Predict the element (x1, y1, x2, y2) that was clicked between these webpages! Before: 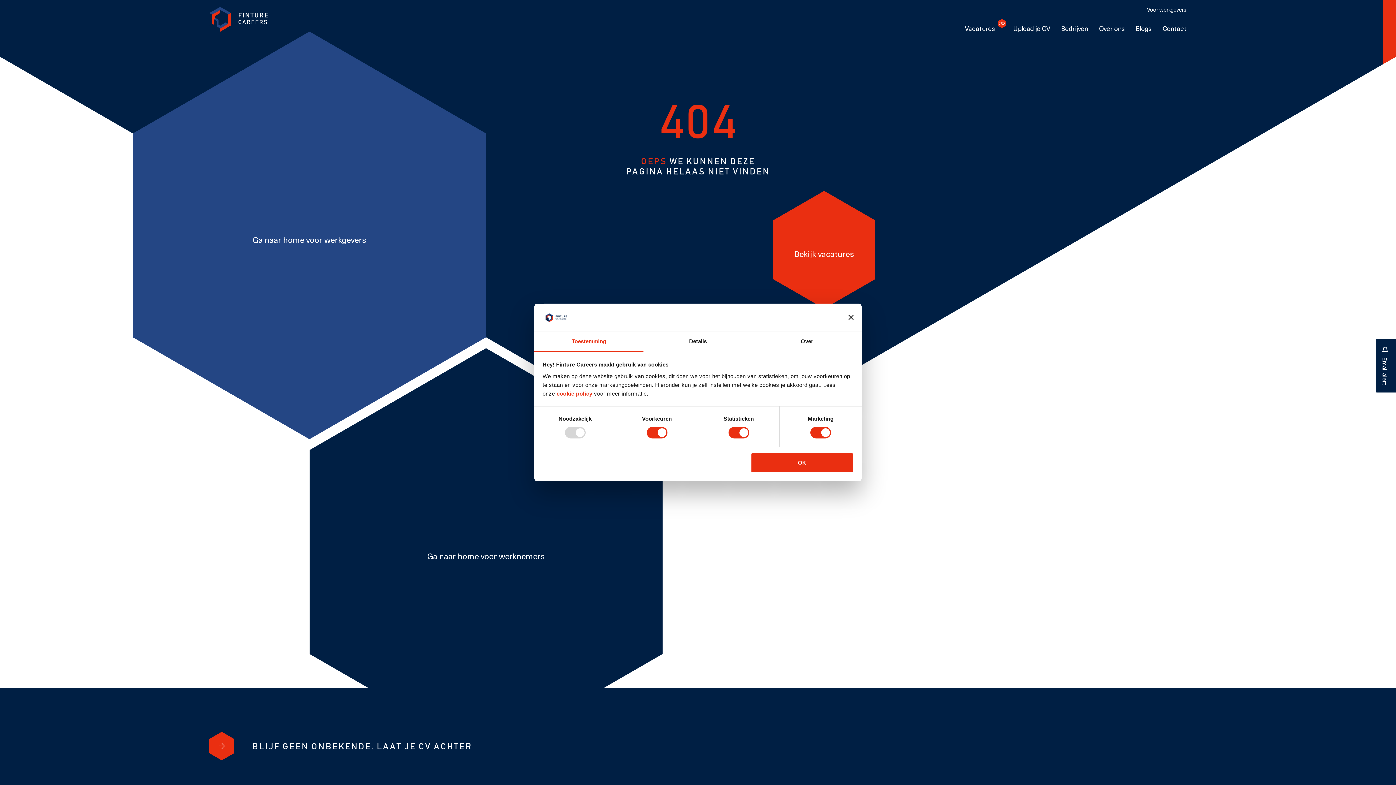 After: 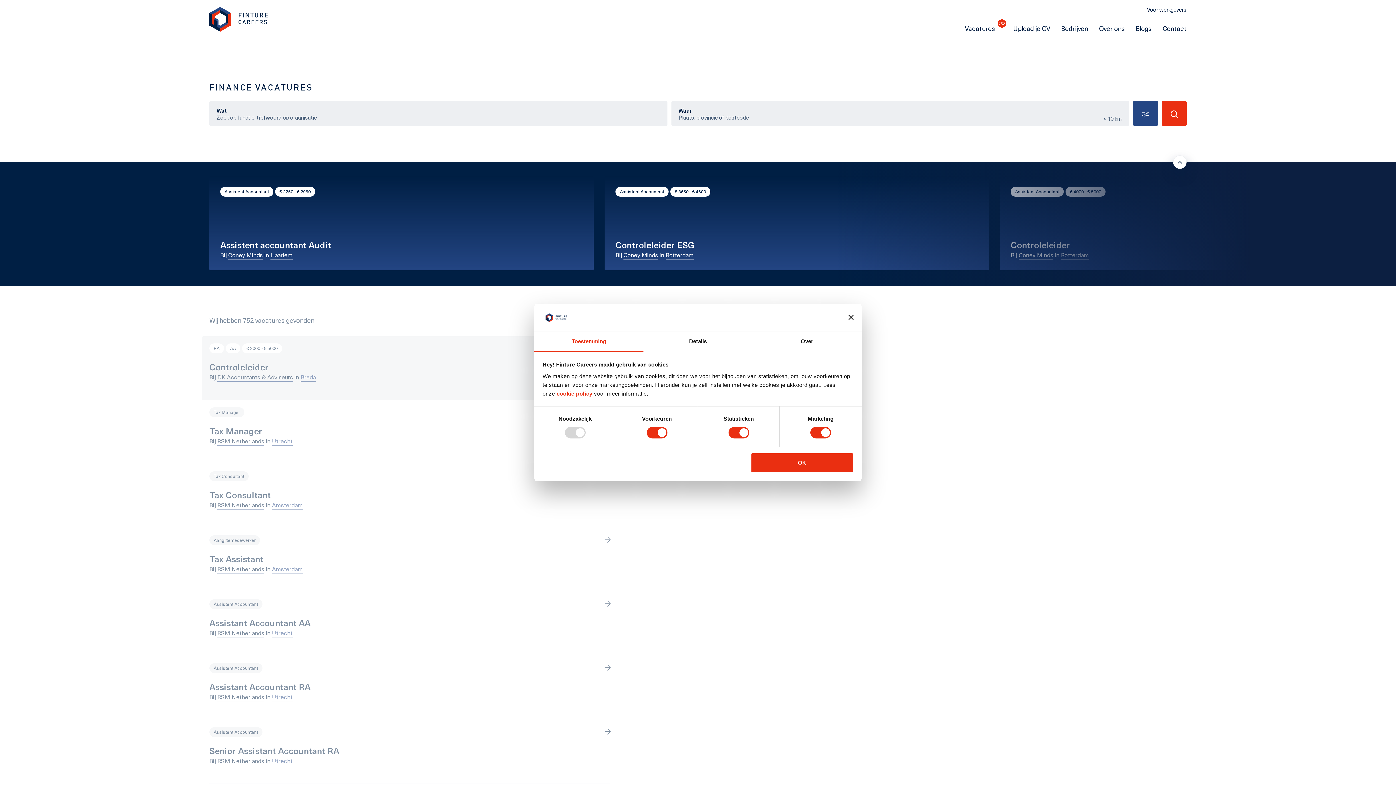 Action: label: Bekijk vacatures bbox: (773, 190, 875, 308)